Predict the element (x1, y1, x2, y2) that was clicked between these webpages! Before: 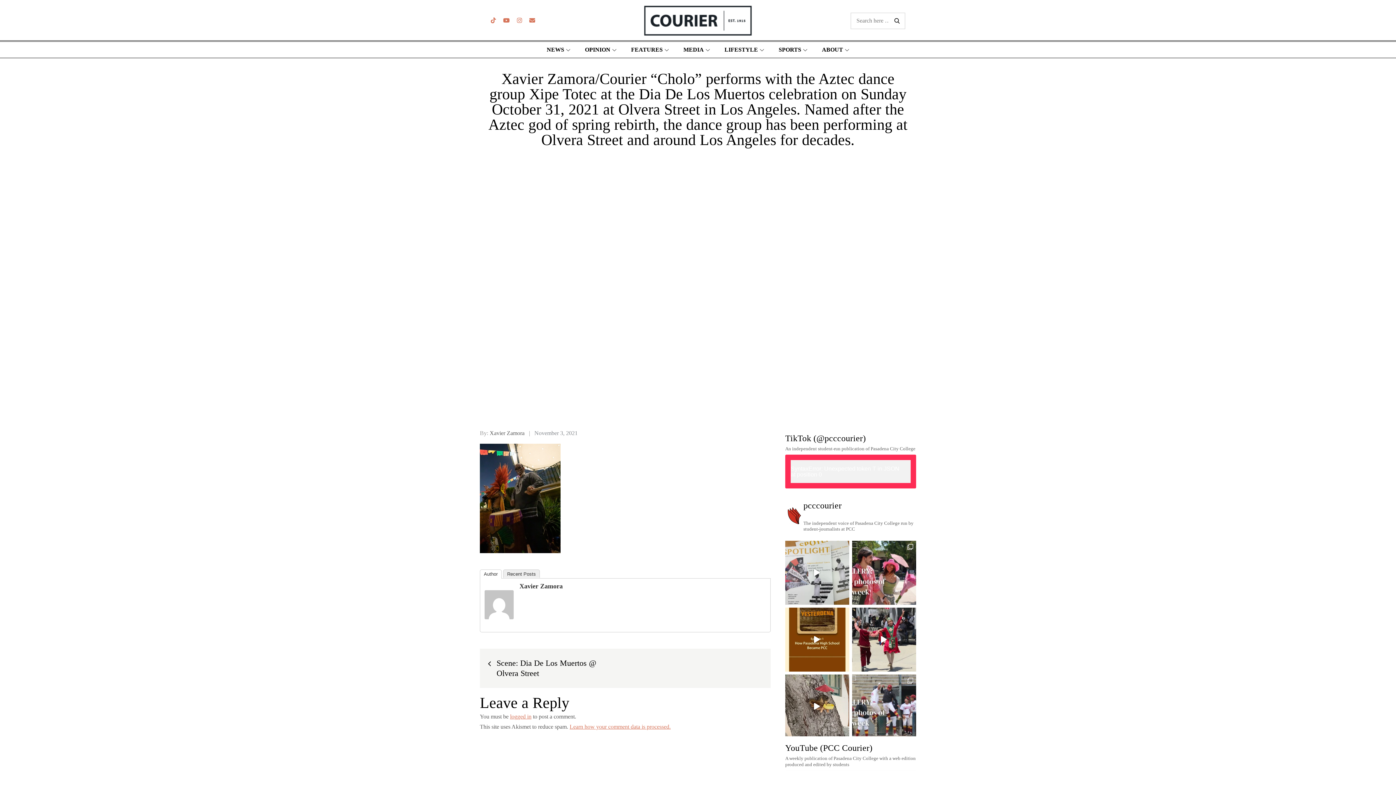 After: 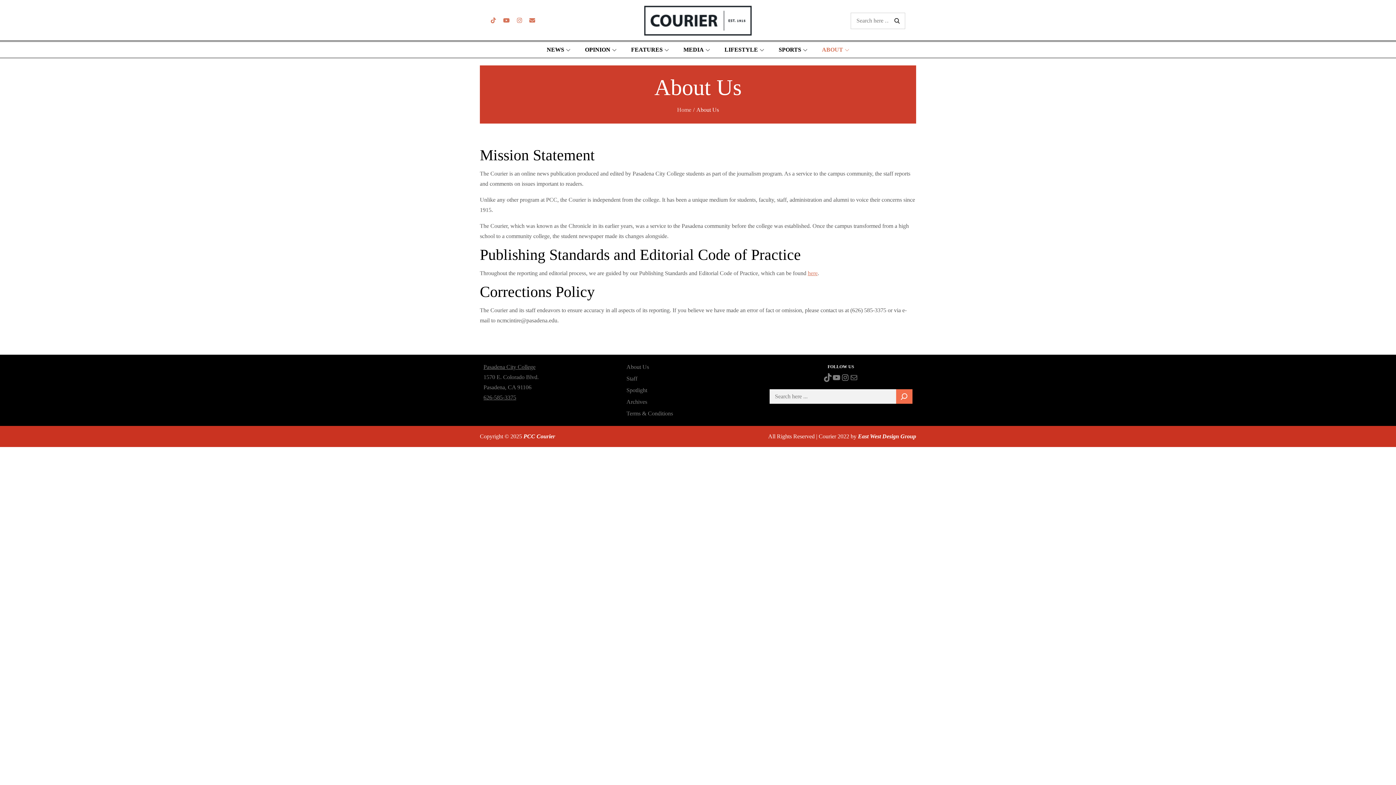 Action: label: ABOUT bbox: (815, 41, 856, 57)